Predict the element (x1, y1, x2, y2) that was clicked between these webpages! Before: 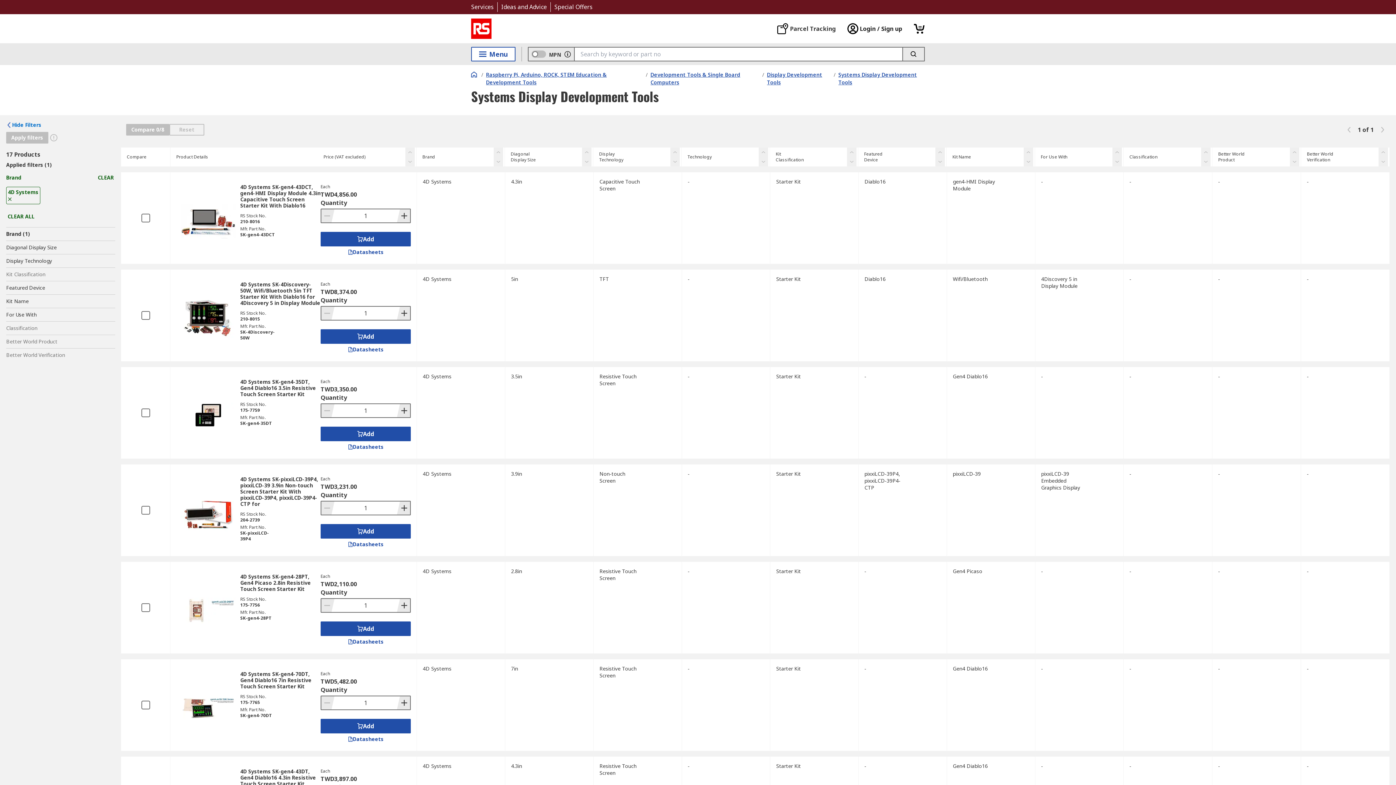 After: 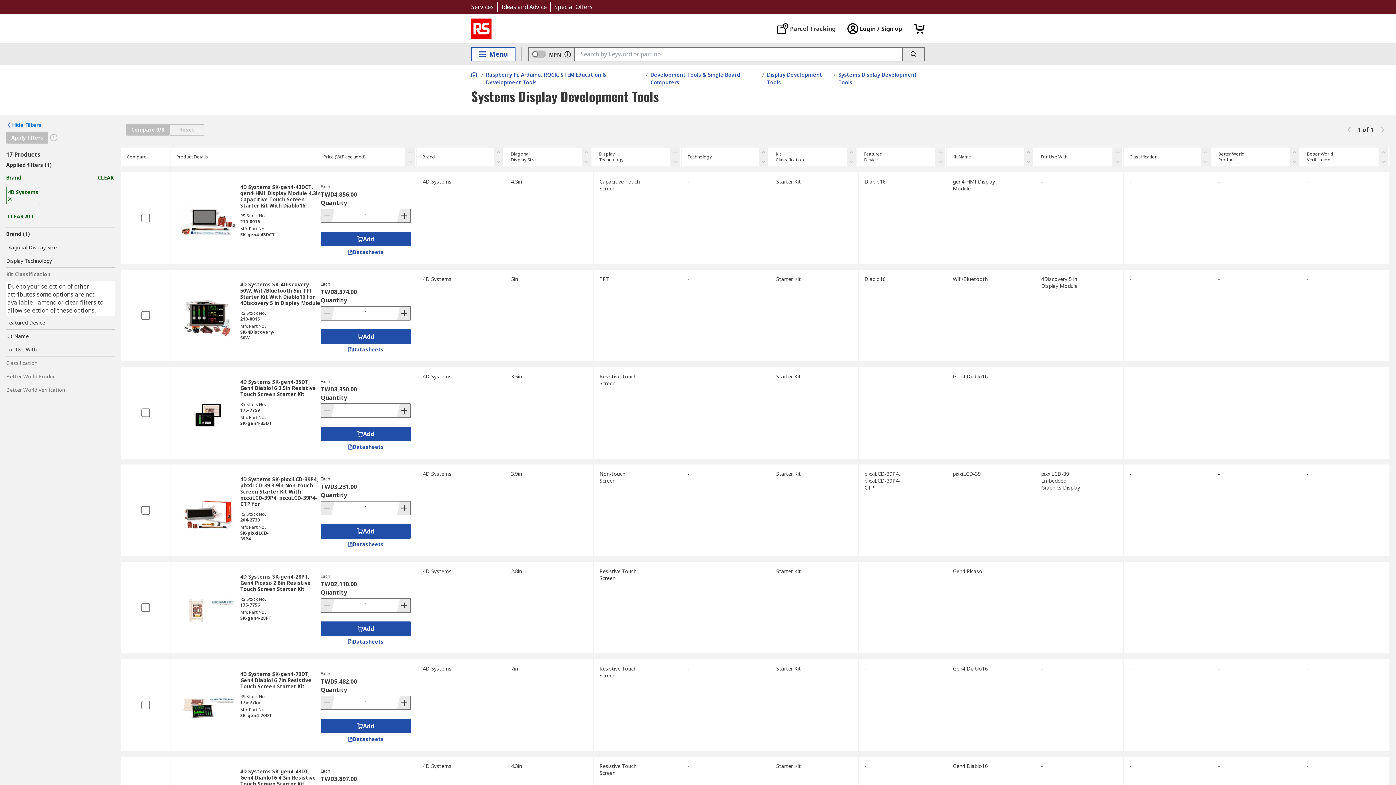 Action: bbox: (6, 267, 115, 281) label: Kit Classification